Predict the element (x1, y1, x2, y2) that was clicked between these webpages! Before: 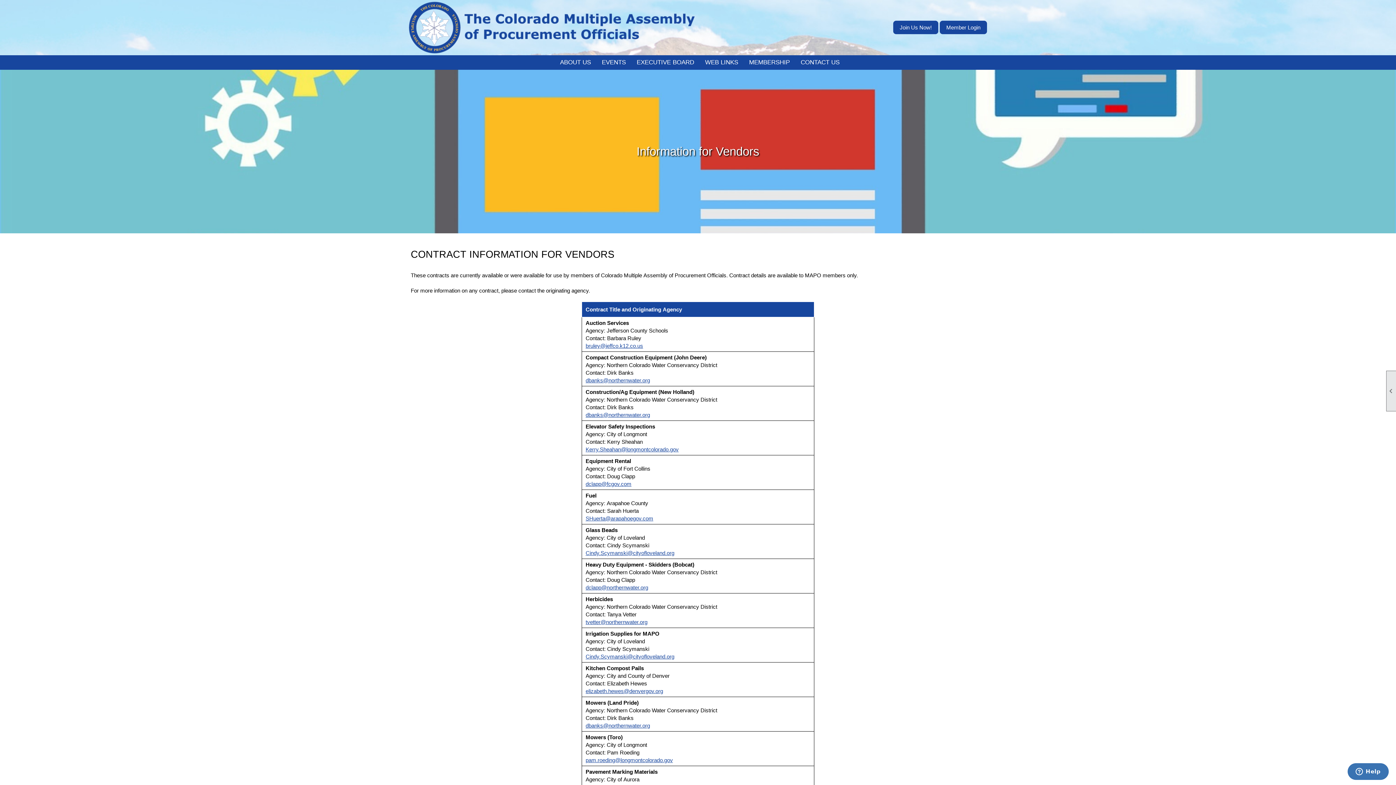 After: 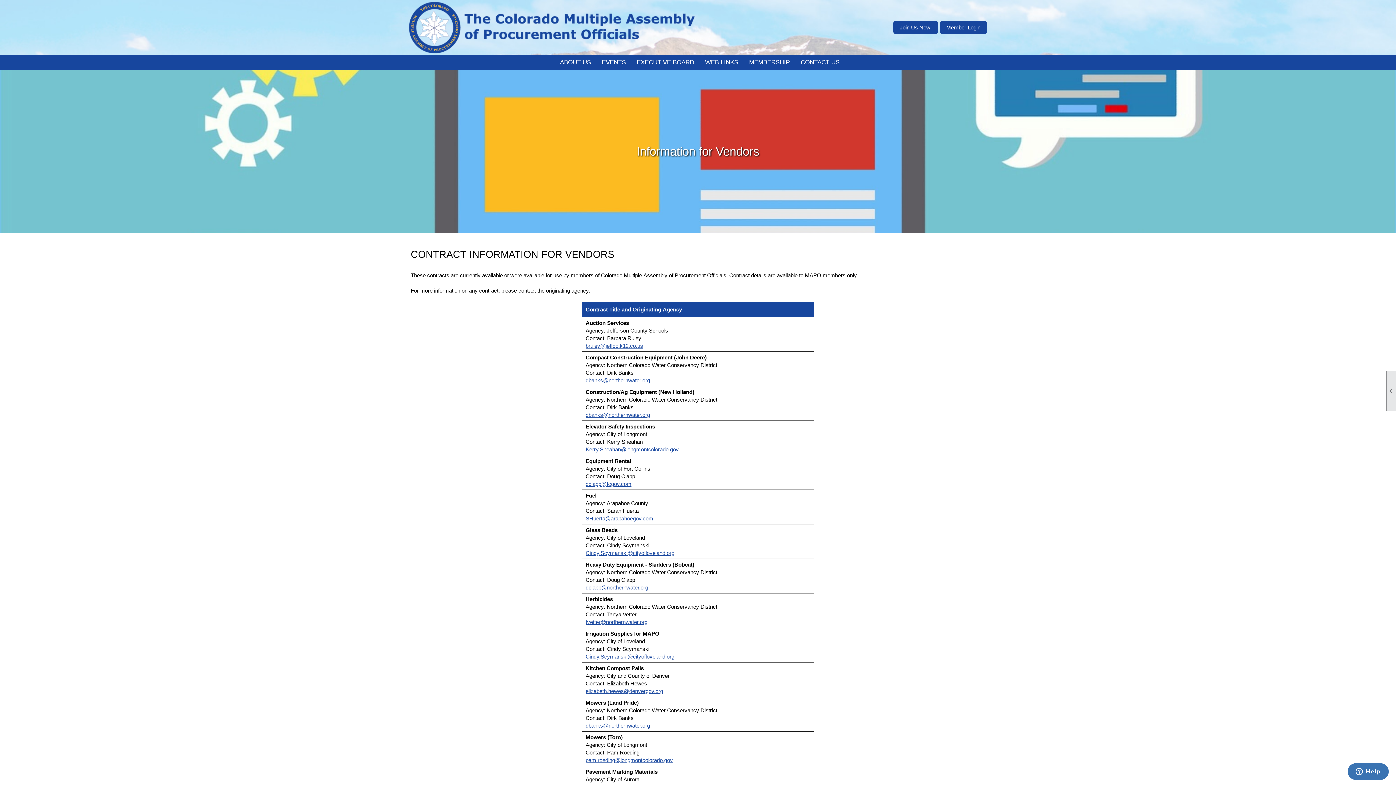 Action: label: pam.roeding@longmontcolorado.gov bbox: (585, 757, 673, 763)